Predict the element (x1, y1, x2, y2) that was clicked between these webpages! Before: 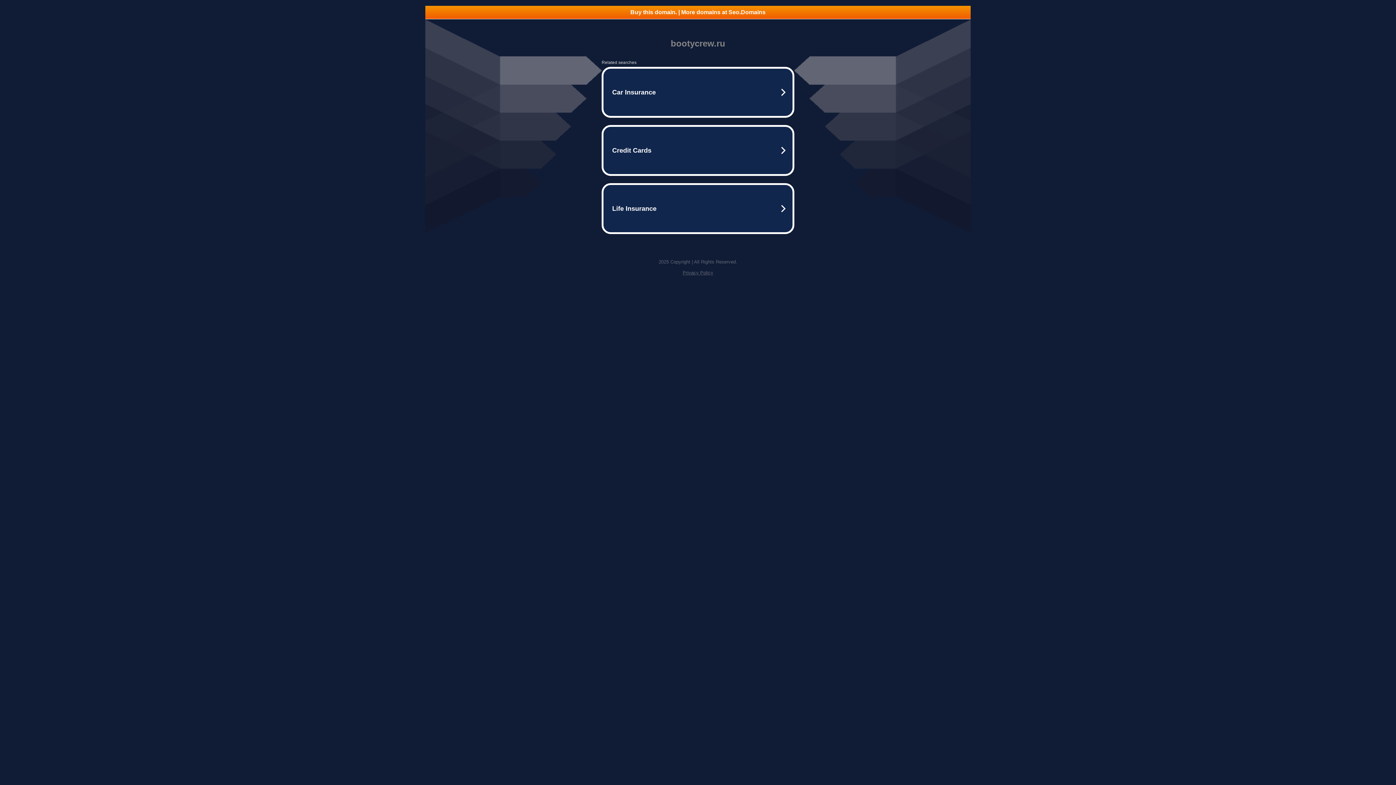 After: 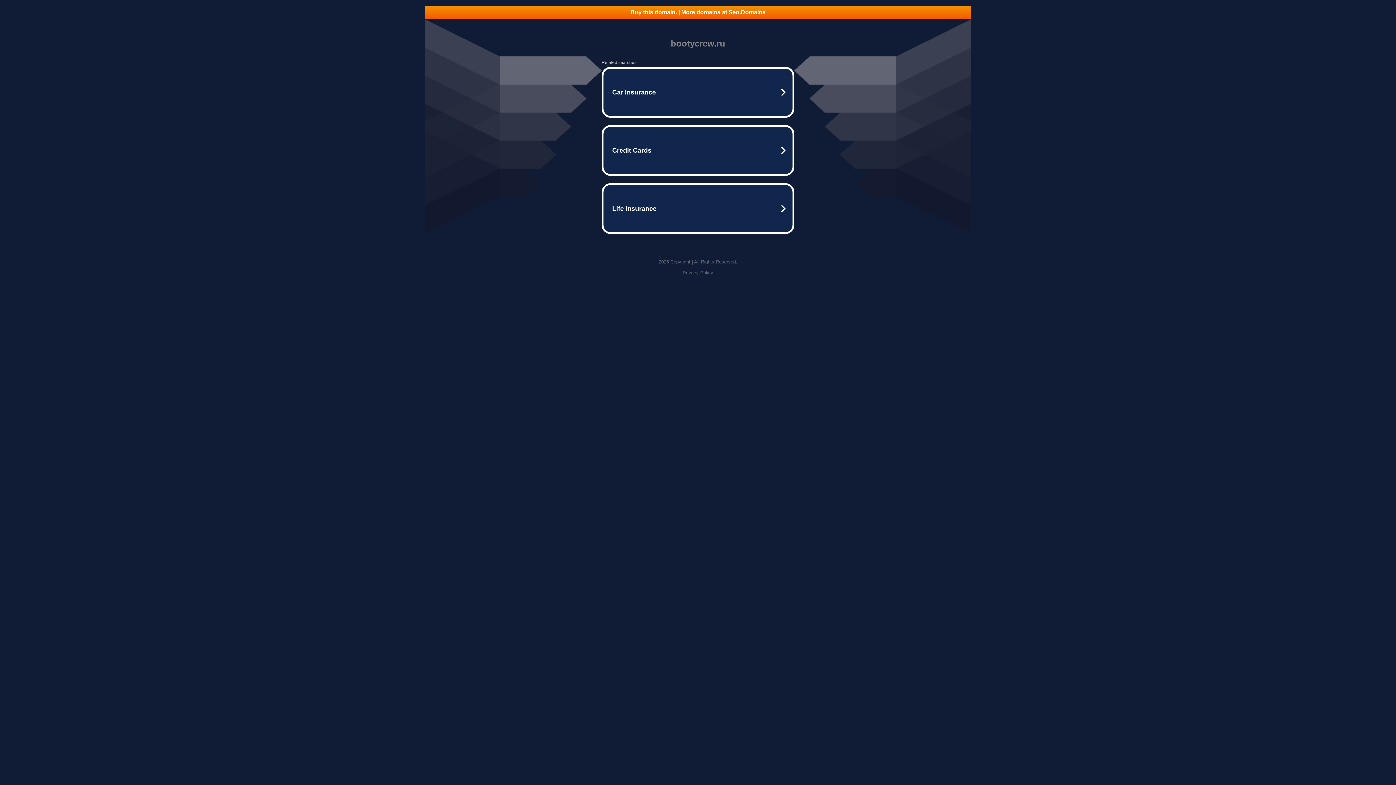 Action: bbox: (425, 5, 970, 18) label: Buy this domain. | More domains at Seo.Domains